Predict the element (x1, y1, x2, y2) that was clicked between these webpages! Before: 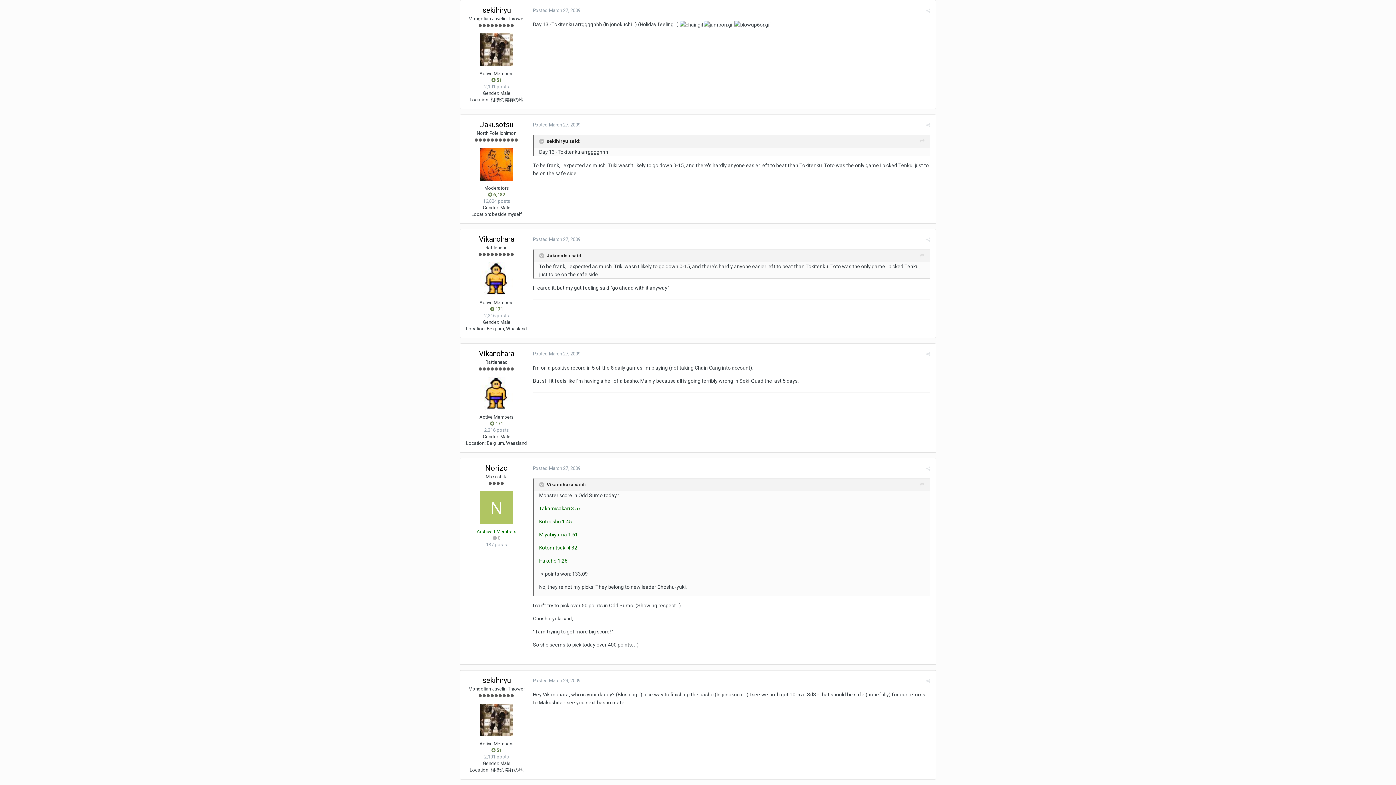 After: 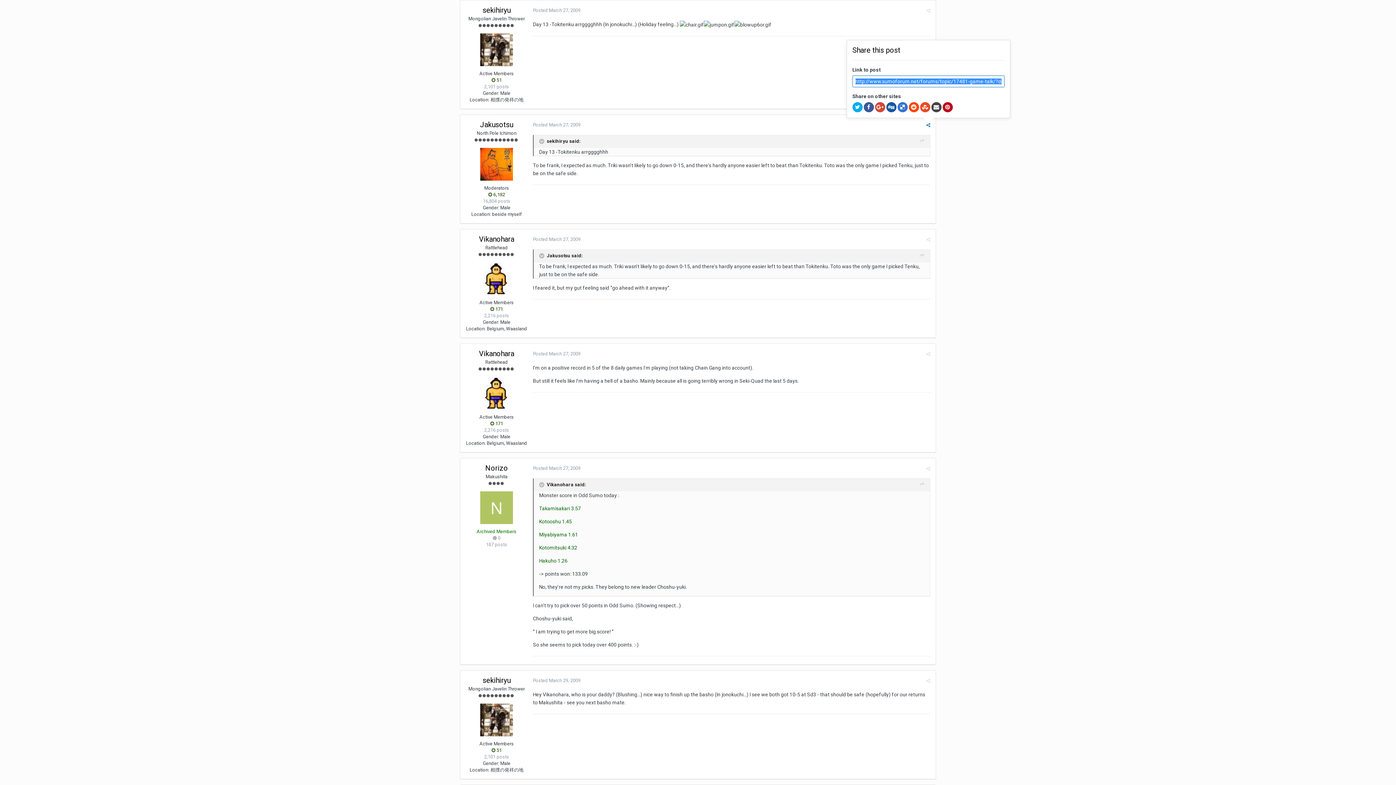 Action: bbox: (926, 122, 930, 127)